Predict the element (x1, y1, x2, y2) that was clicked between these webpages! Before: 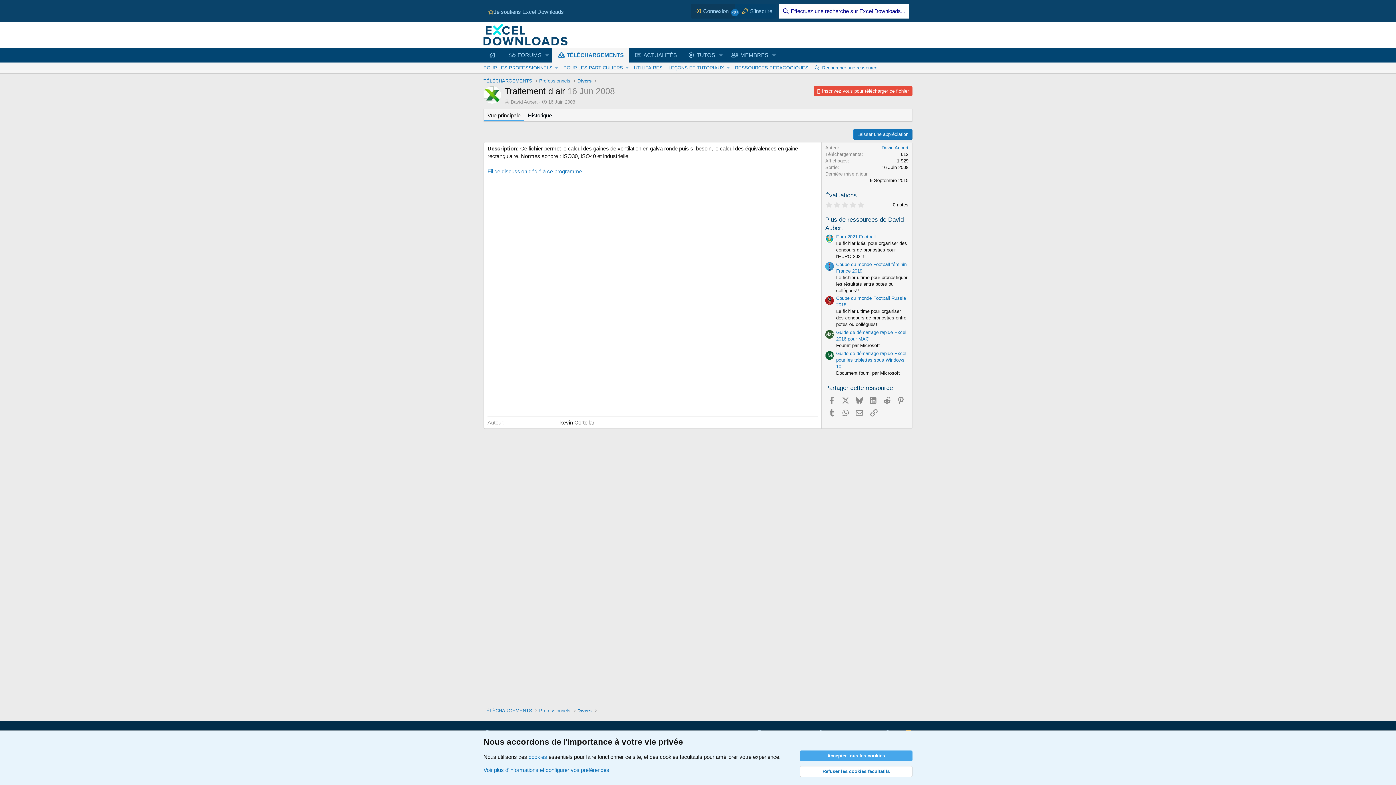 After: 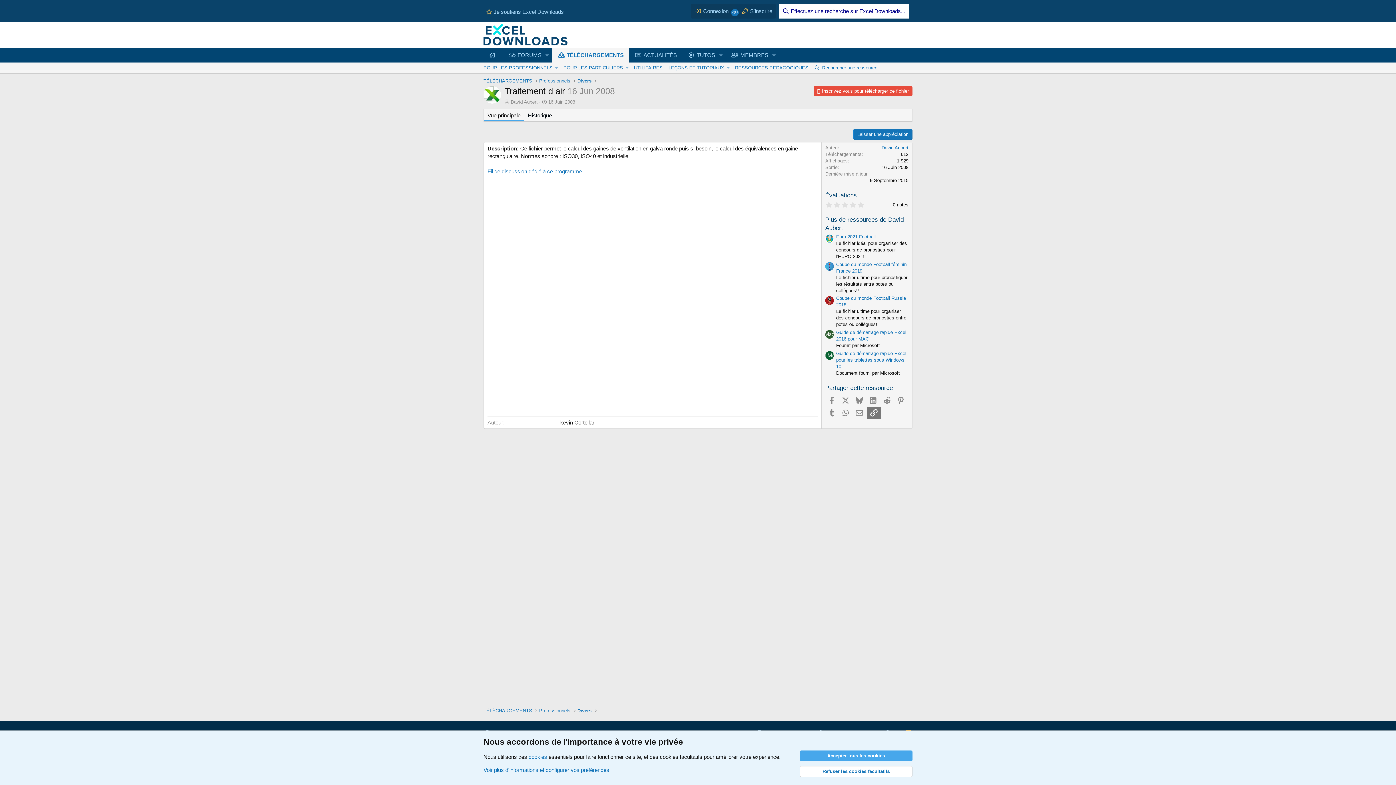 Action: bbox: (867, 406, 880, 419) label: Copier le lien